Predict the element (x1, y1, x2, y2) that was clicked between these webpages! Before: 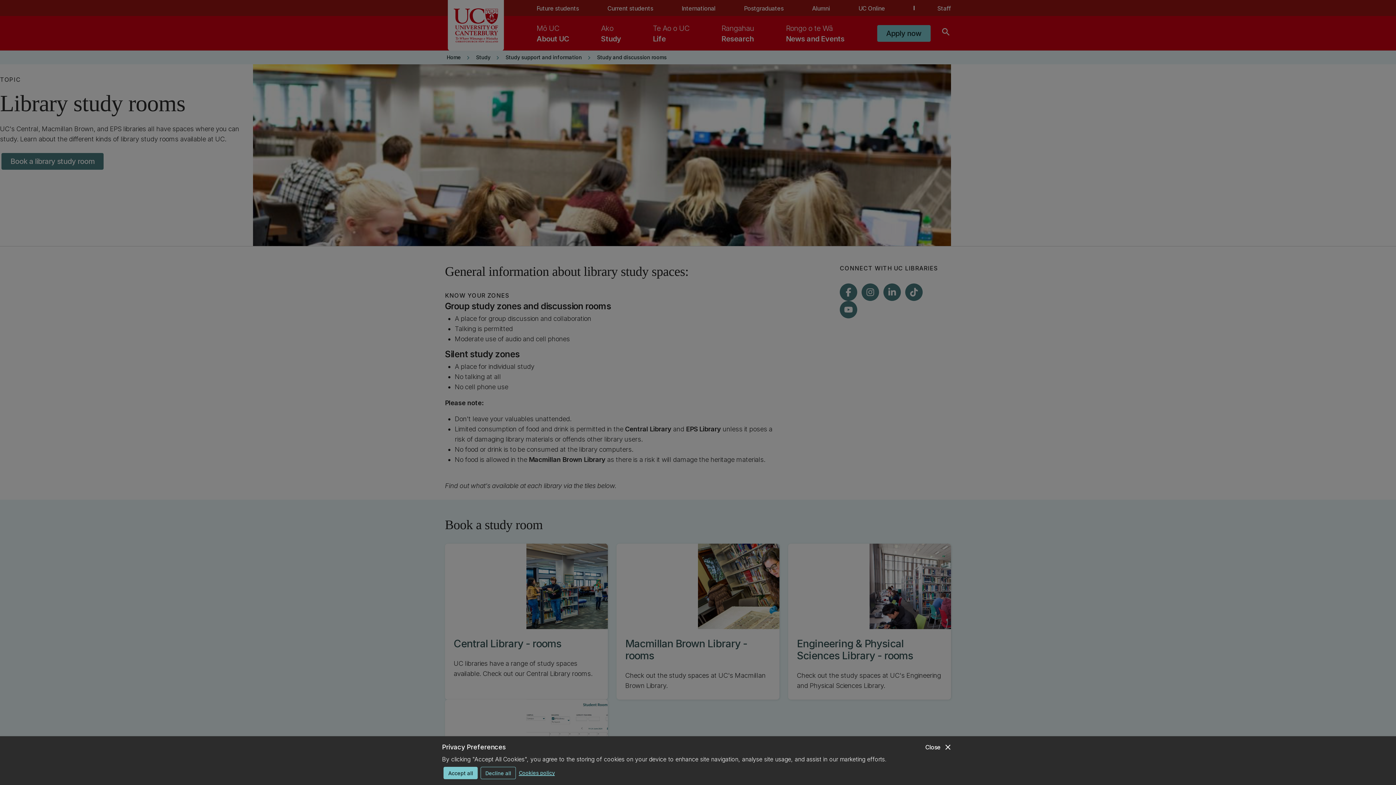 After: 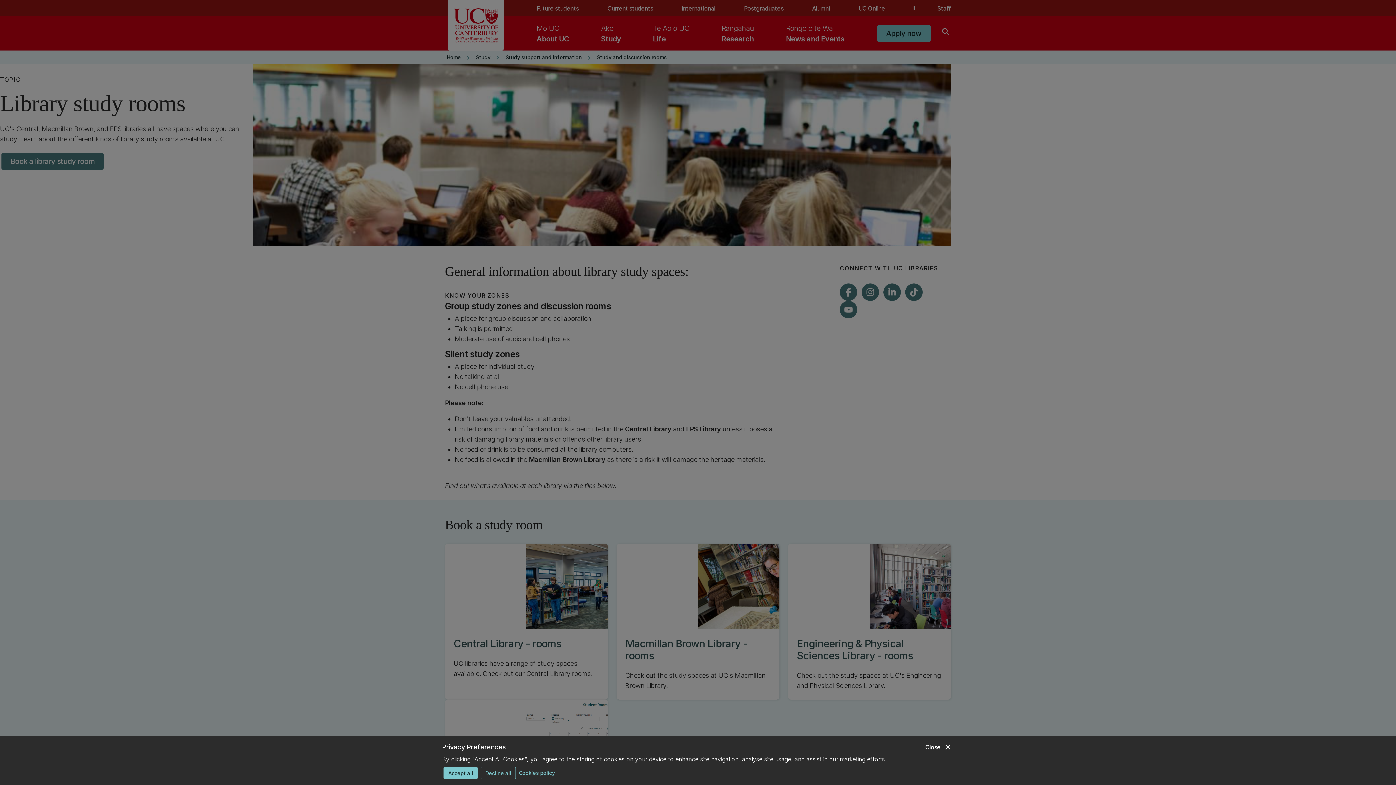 Action: label: Cookies policy bbox: (518, 767, 554, 778)